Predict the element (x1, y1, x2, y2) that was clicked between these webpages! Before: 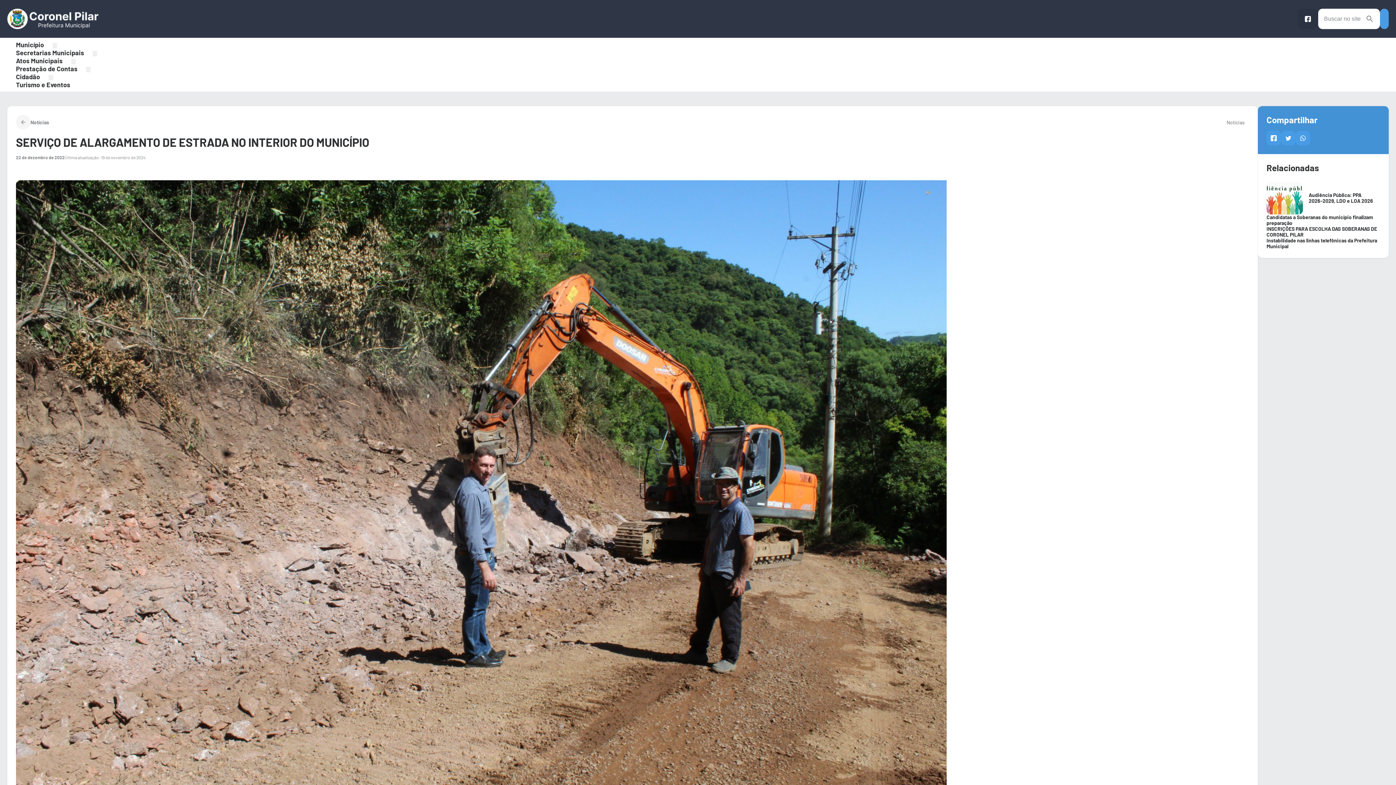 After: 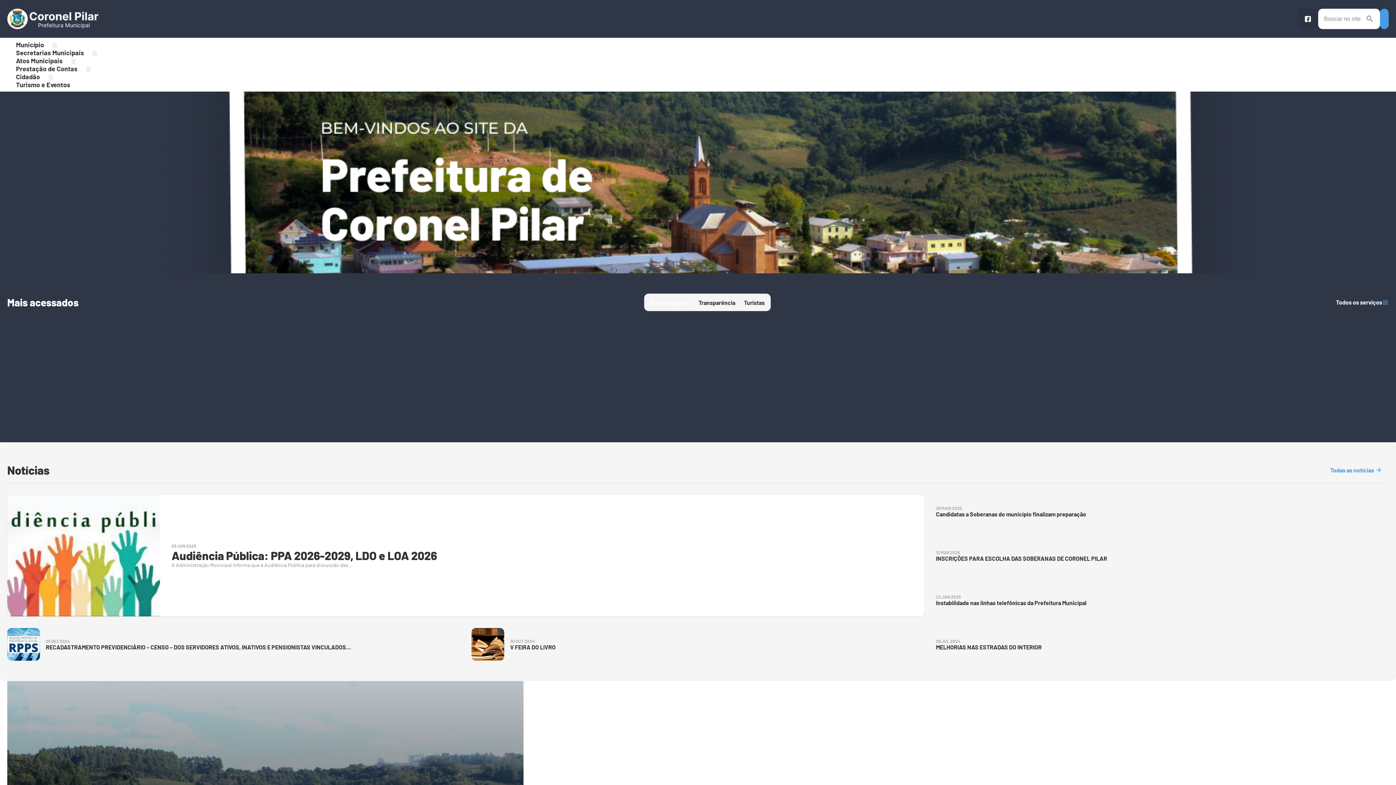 Action: bbox: (7, 8, 98, 29)